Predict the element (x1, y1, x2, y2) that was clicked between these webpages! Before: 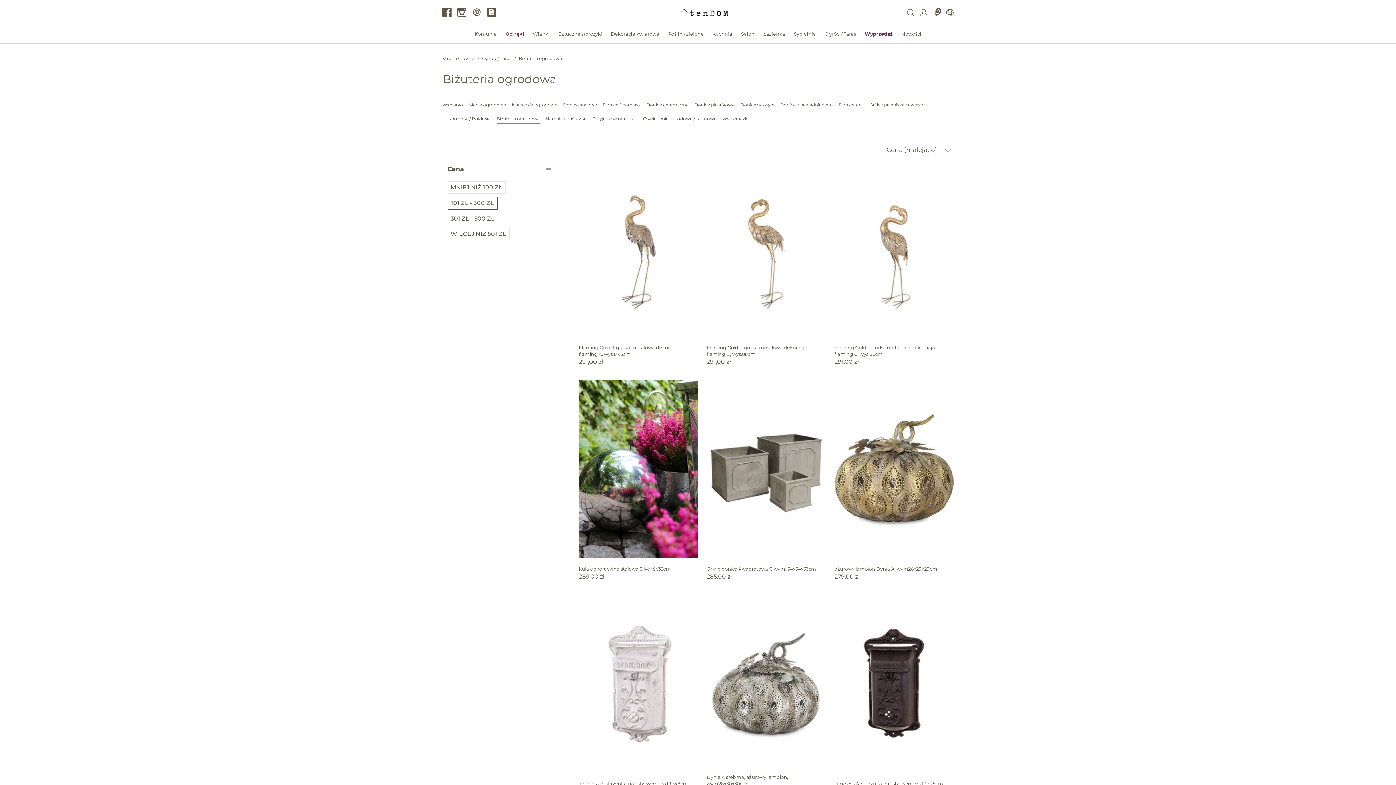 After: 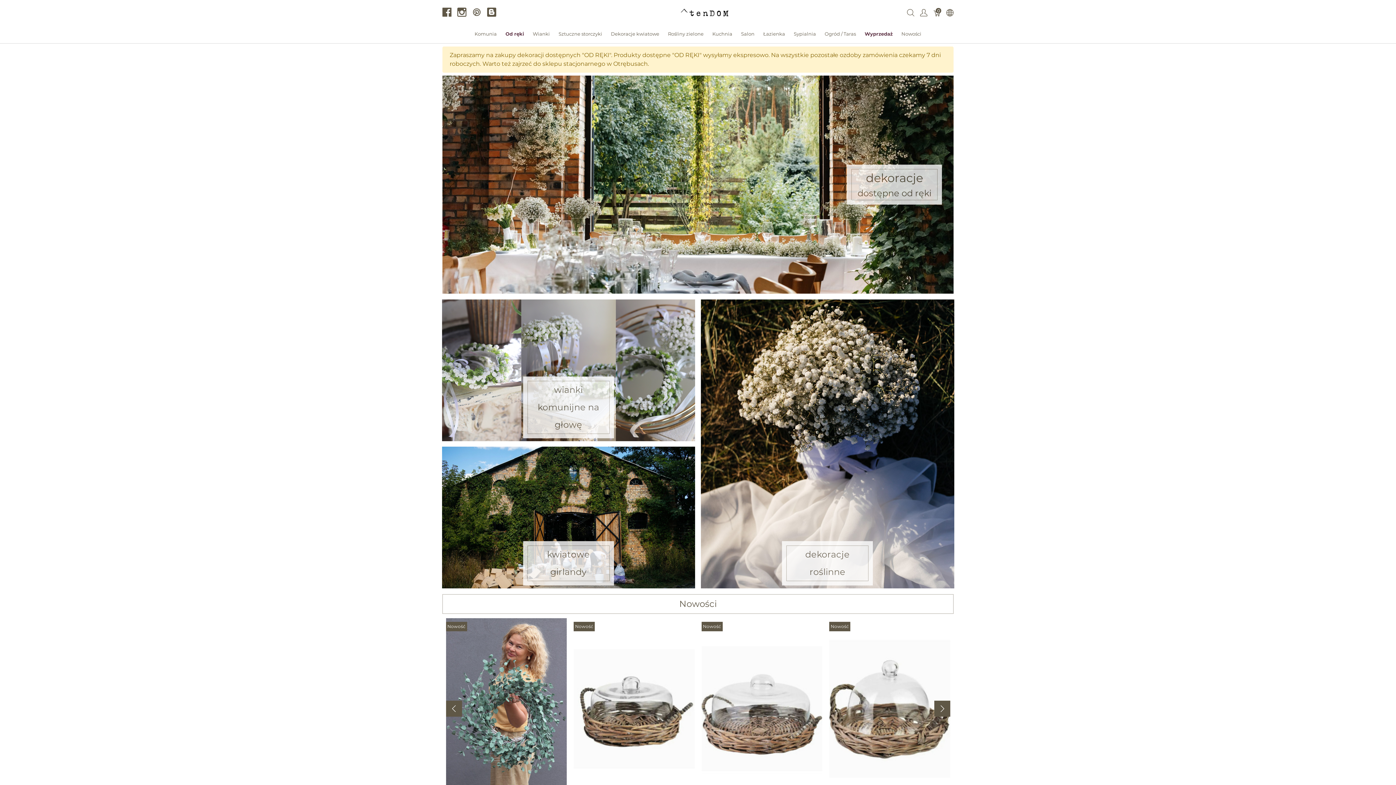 Action: label: tendom.pl bbox: (680, 8, 728, 15)